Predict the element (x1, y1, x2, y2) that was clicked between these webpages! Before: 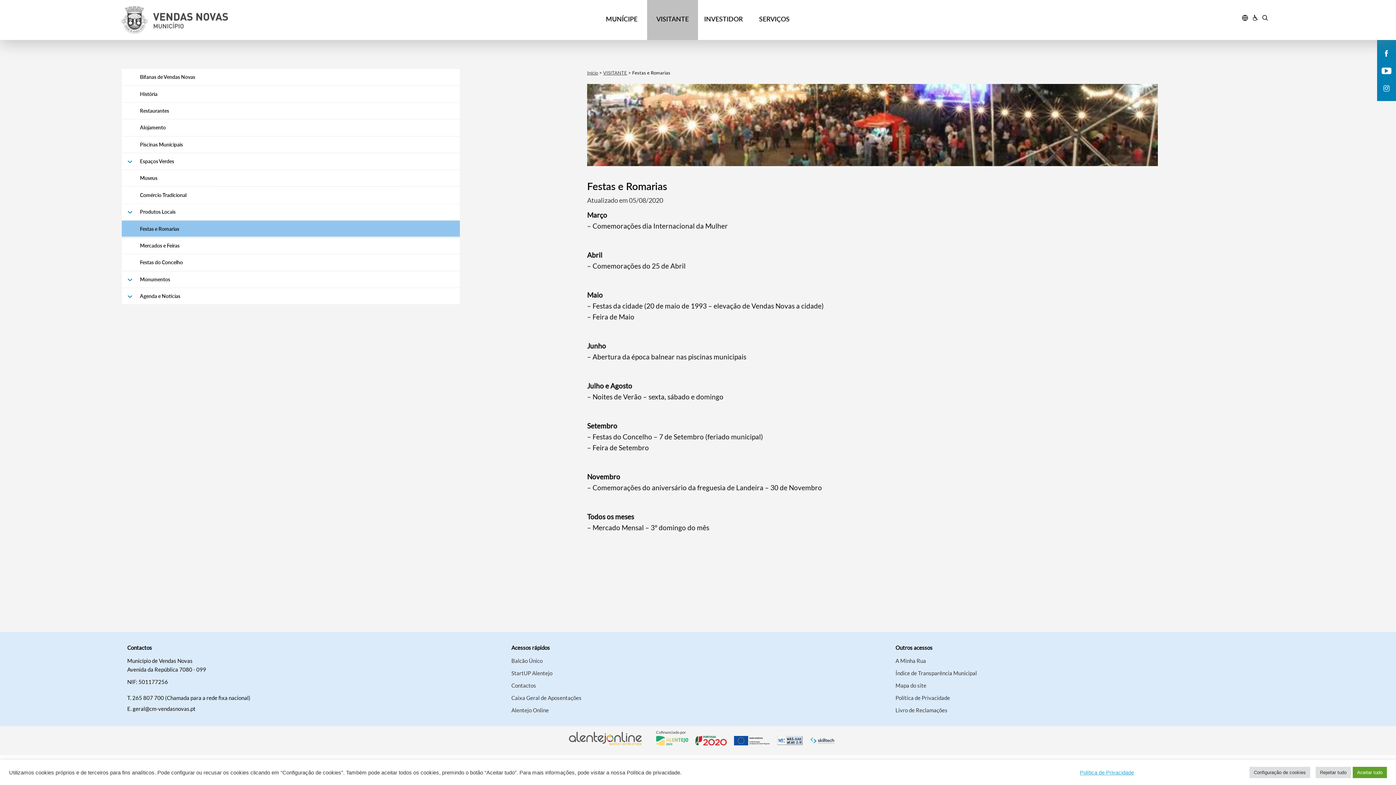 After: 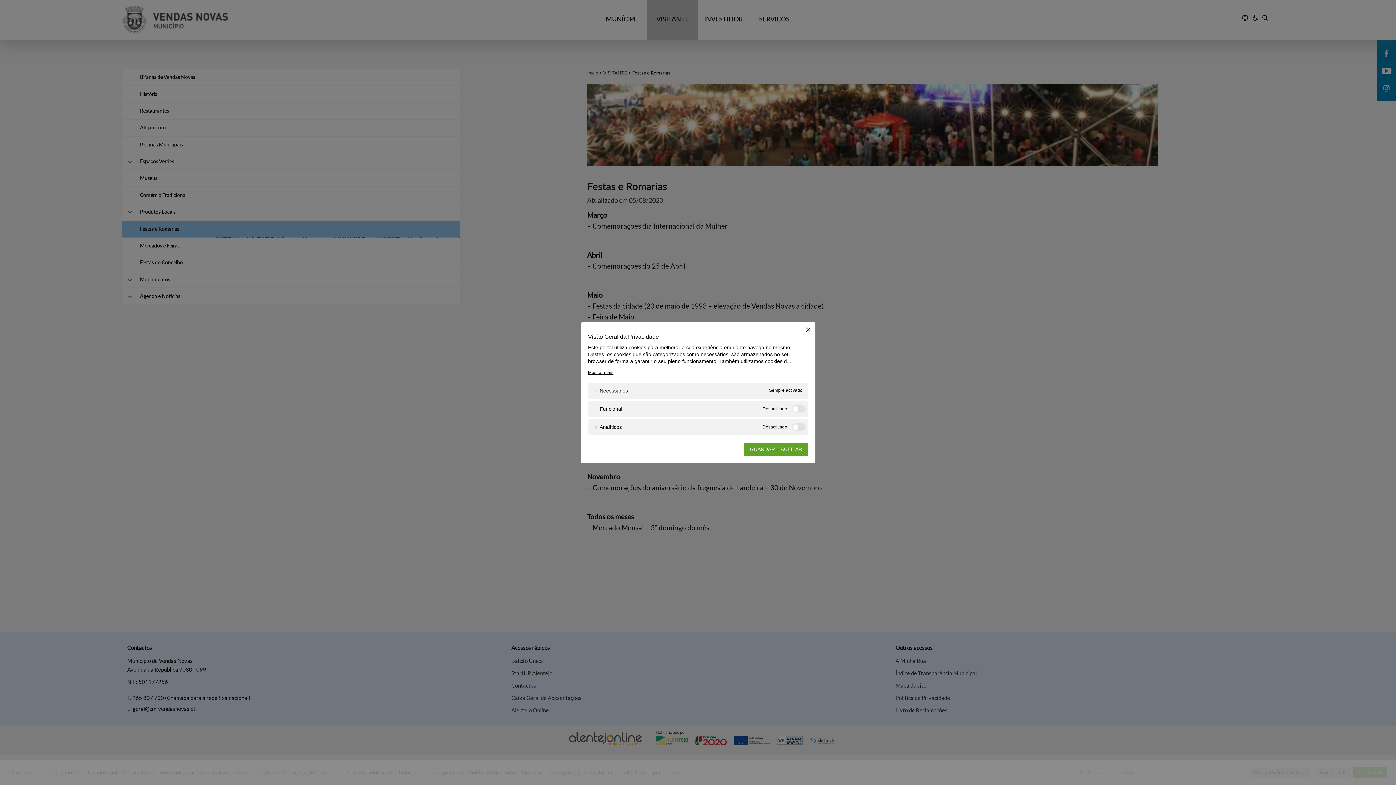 Action: bbox: (1249, 767, 1310, 778) label: Configuração de cookies